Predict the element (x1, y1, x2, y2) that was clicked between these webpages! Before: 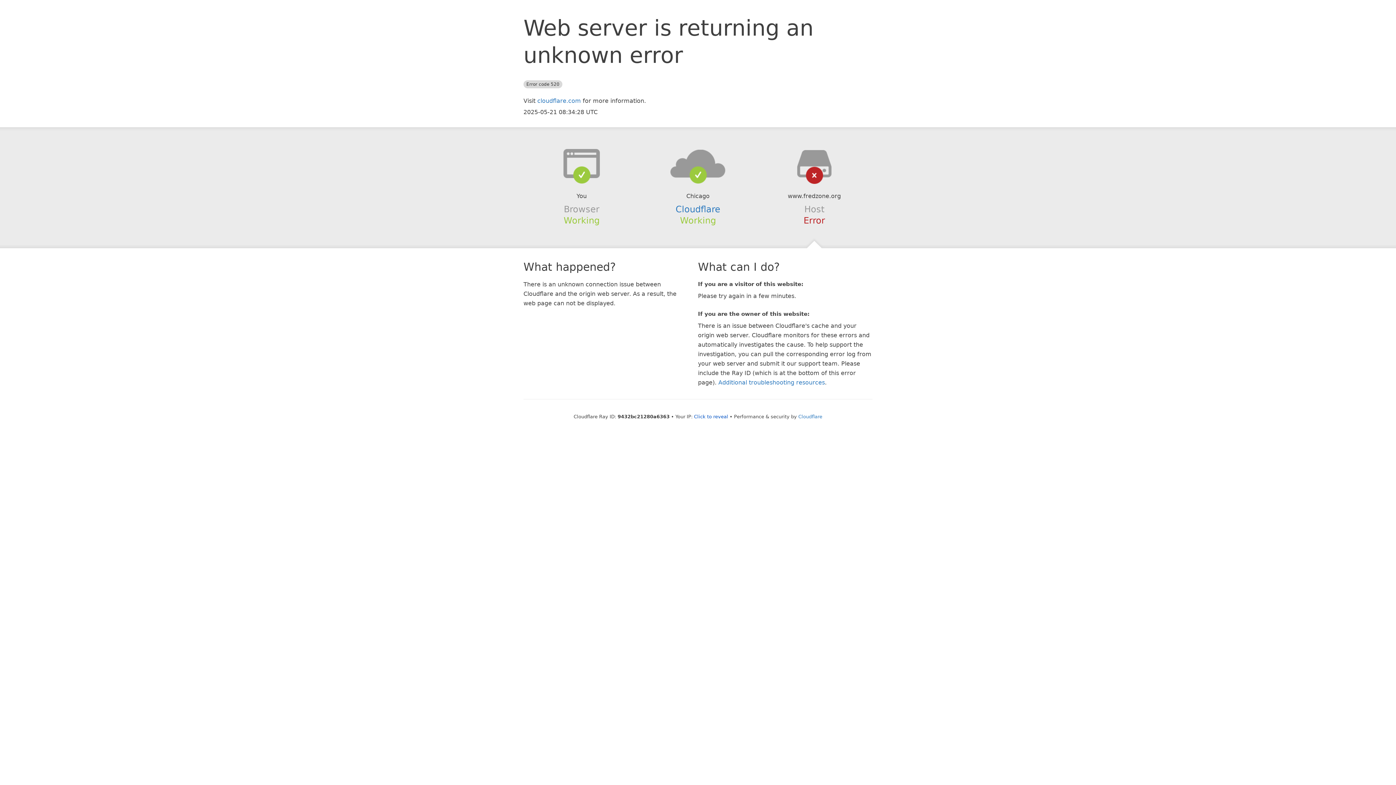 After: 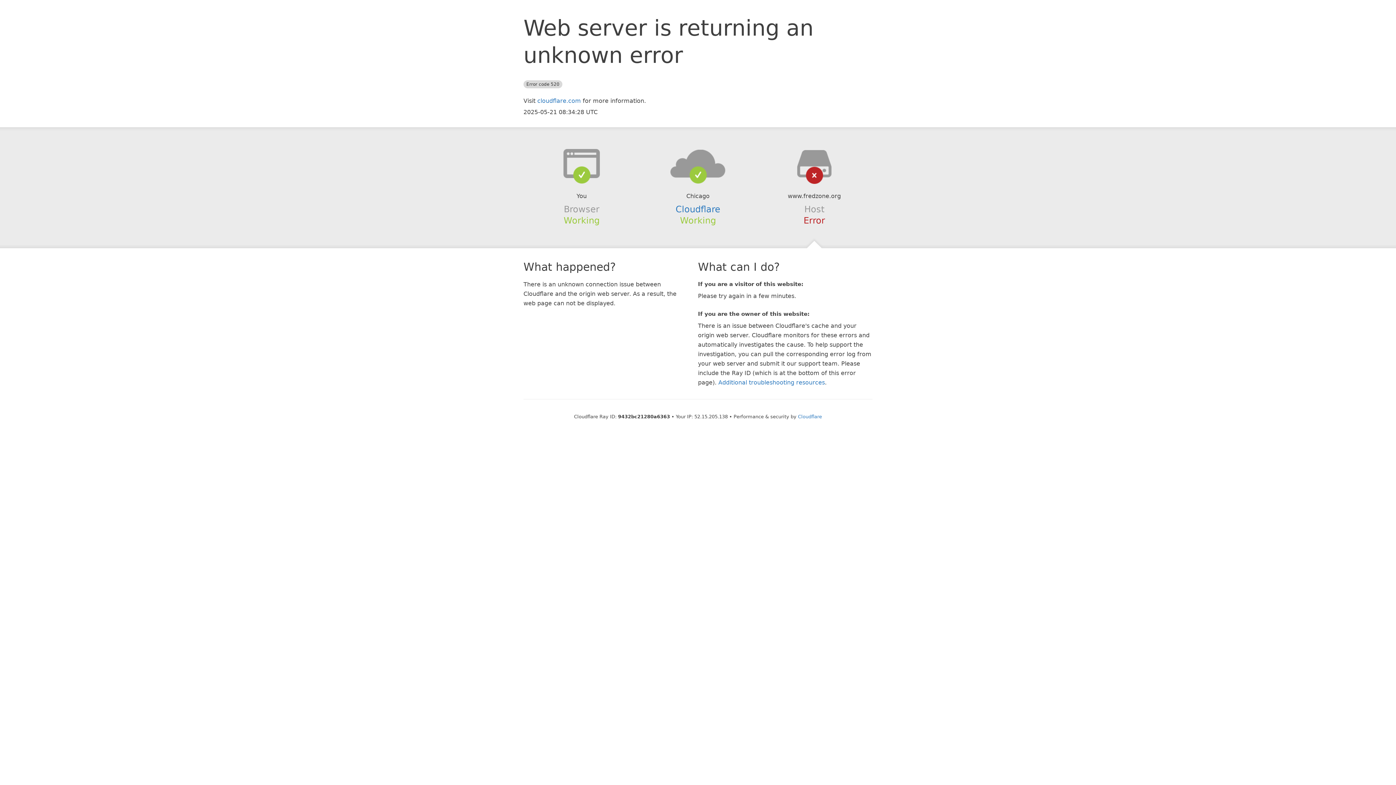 Action: bbox: (694, 414, 728, 419) label: Click to reveal